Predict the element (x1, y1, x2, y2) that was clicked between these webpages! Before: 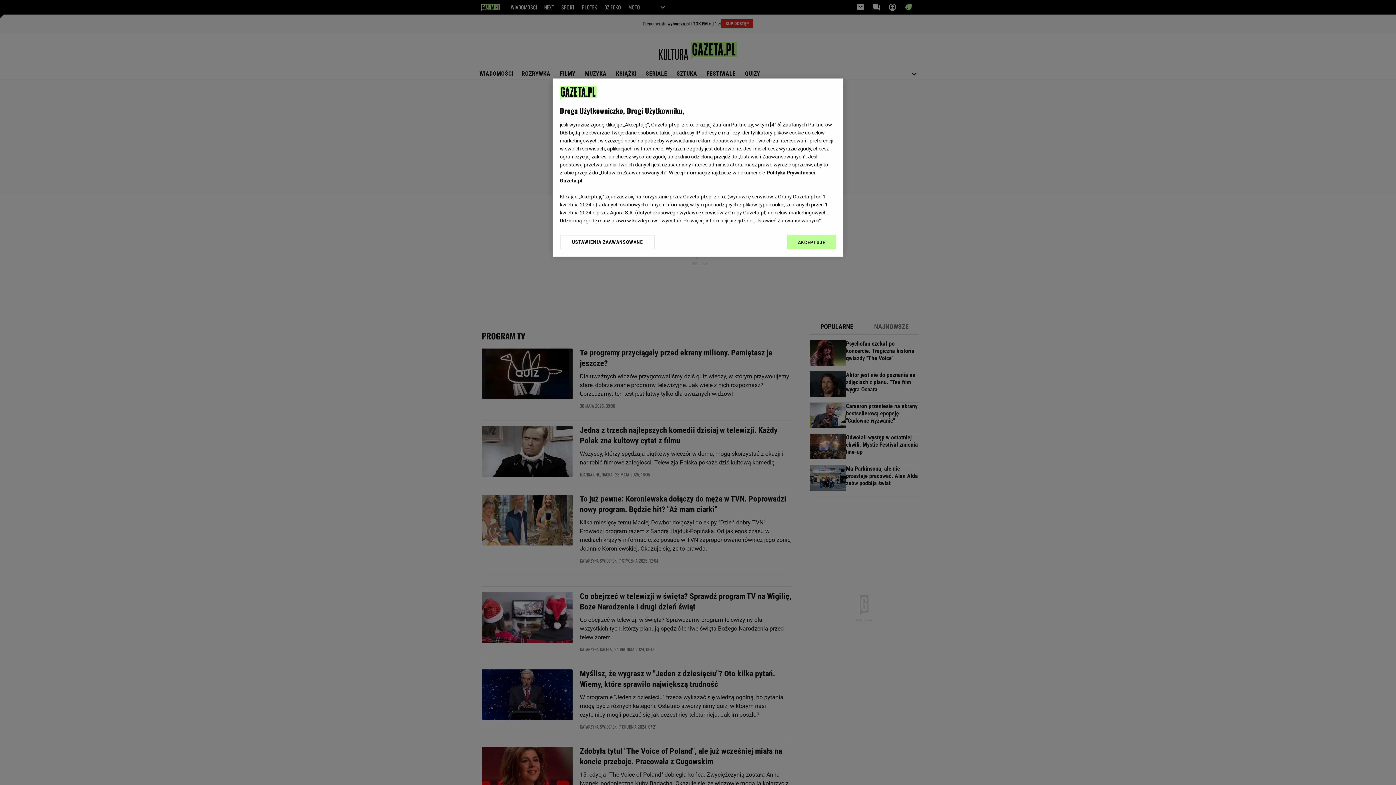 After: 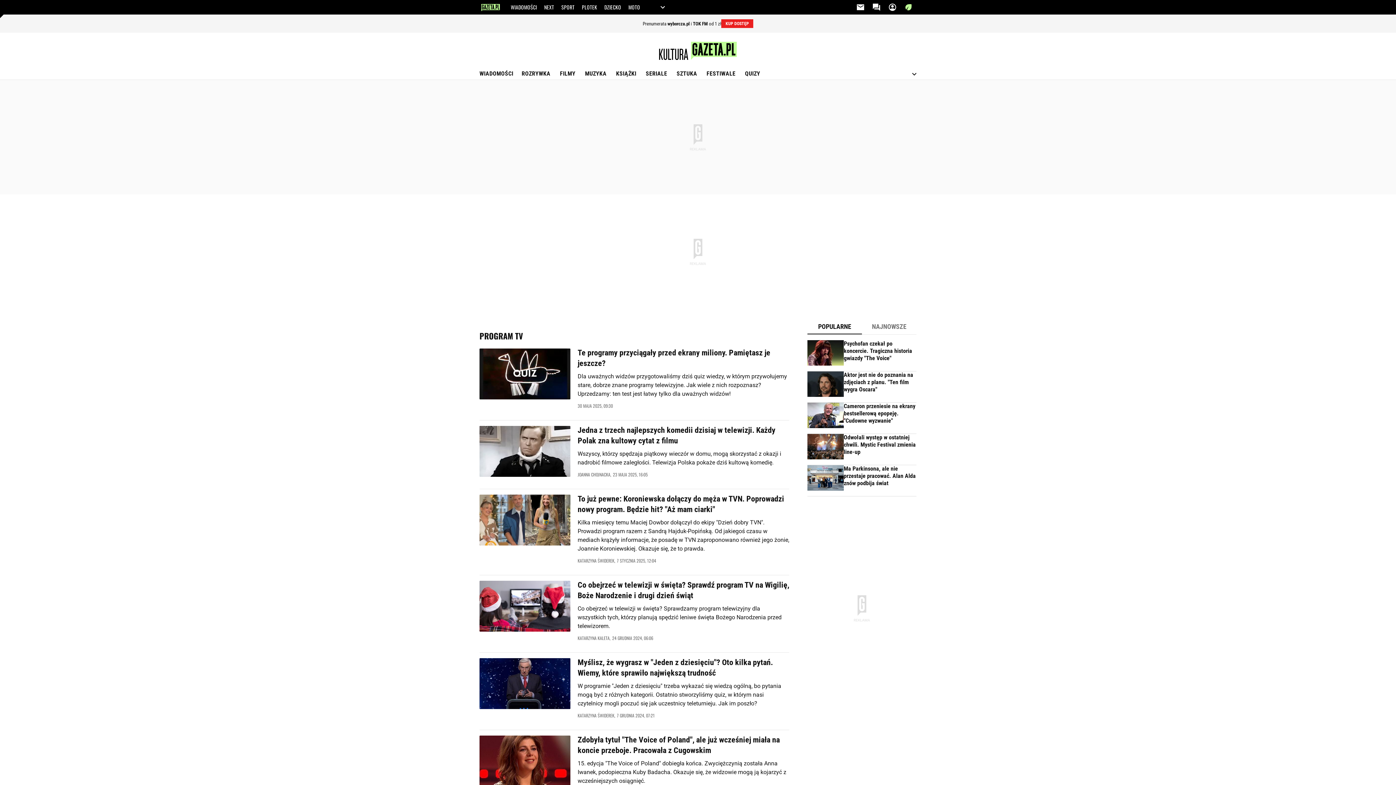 Action: label: AKCEPTUJĘ bbox: (787, 234, 836, 249)